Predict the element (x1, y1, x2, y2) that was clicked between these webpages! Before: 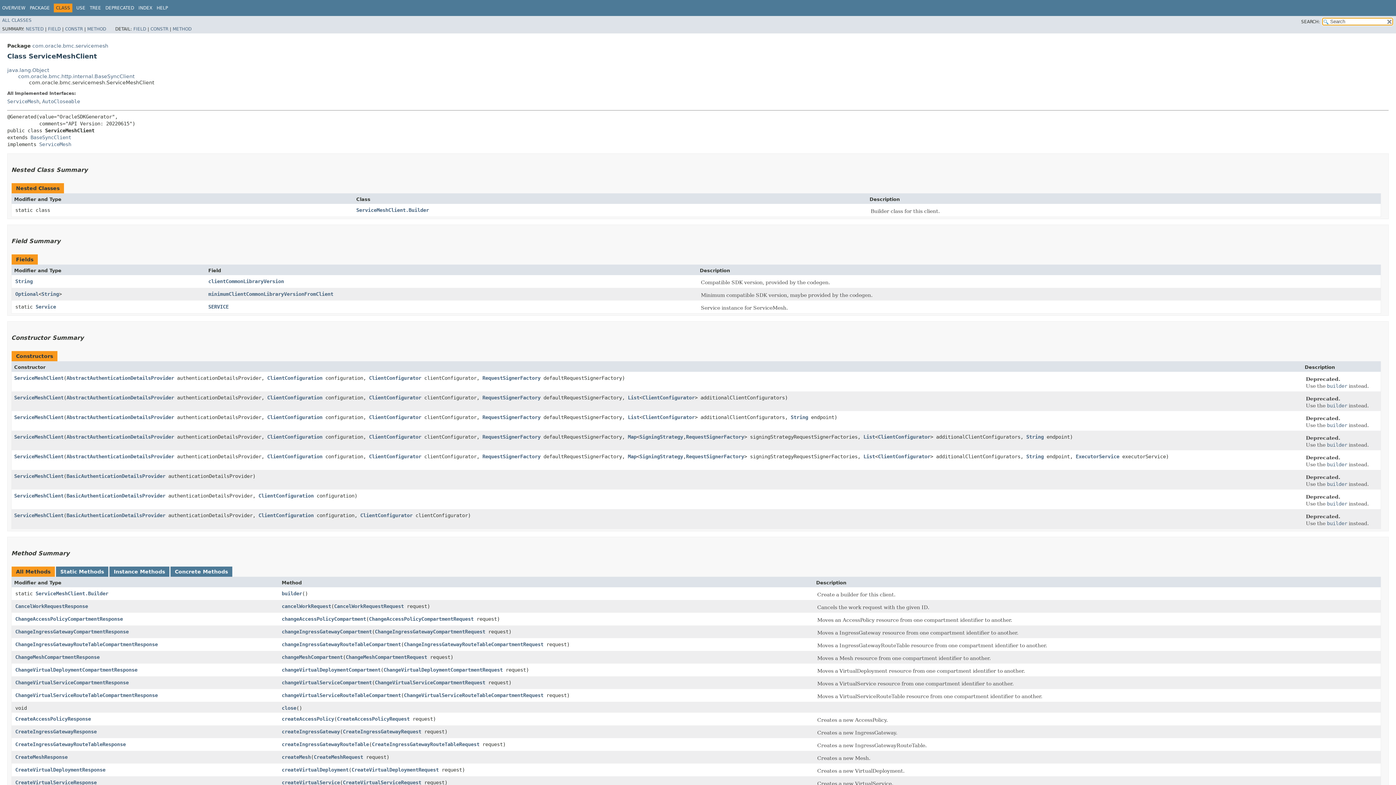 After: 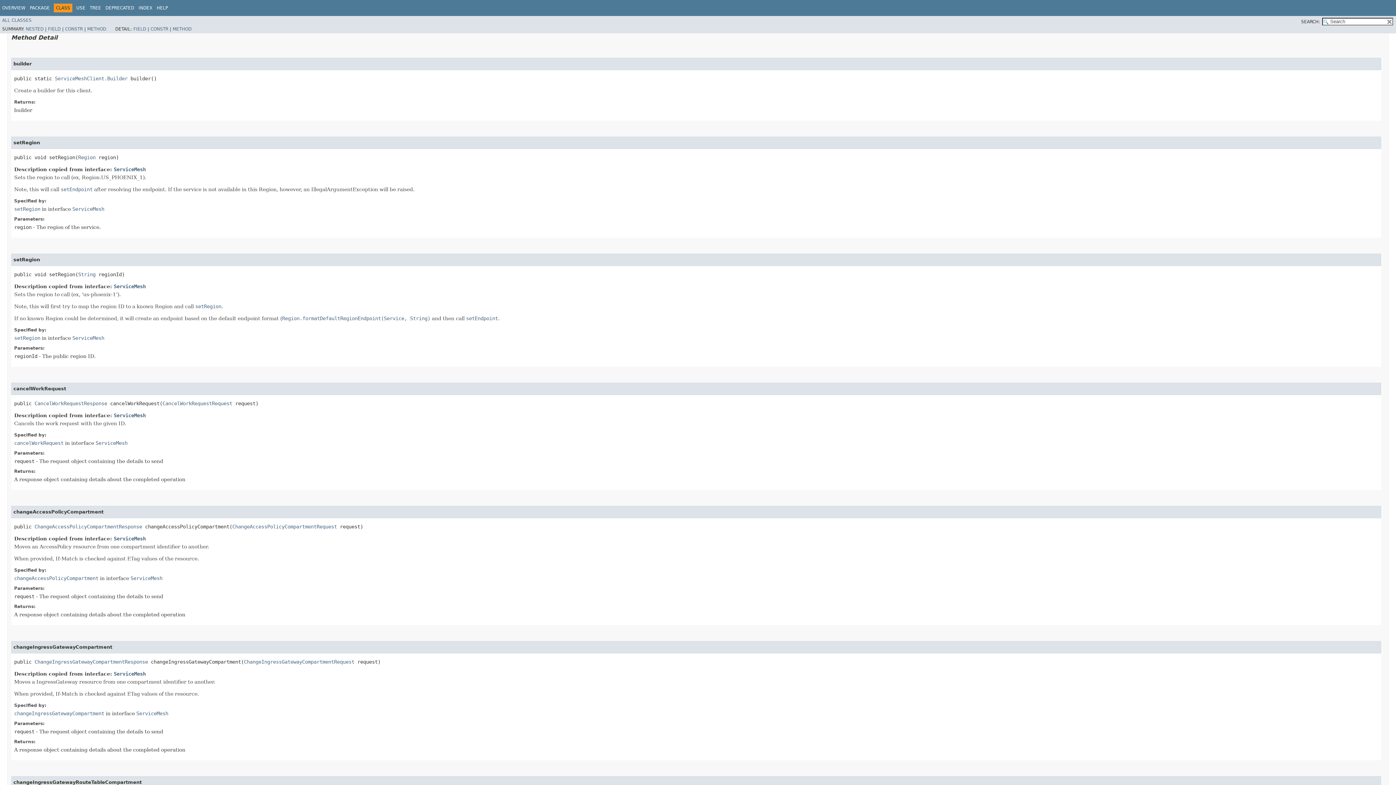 Action: bbox: (1327, 461, 1347, 468) label: builder